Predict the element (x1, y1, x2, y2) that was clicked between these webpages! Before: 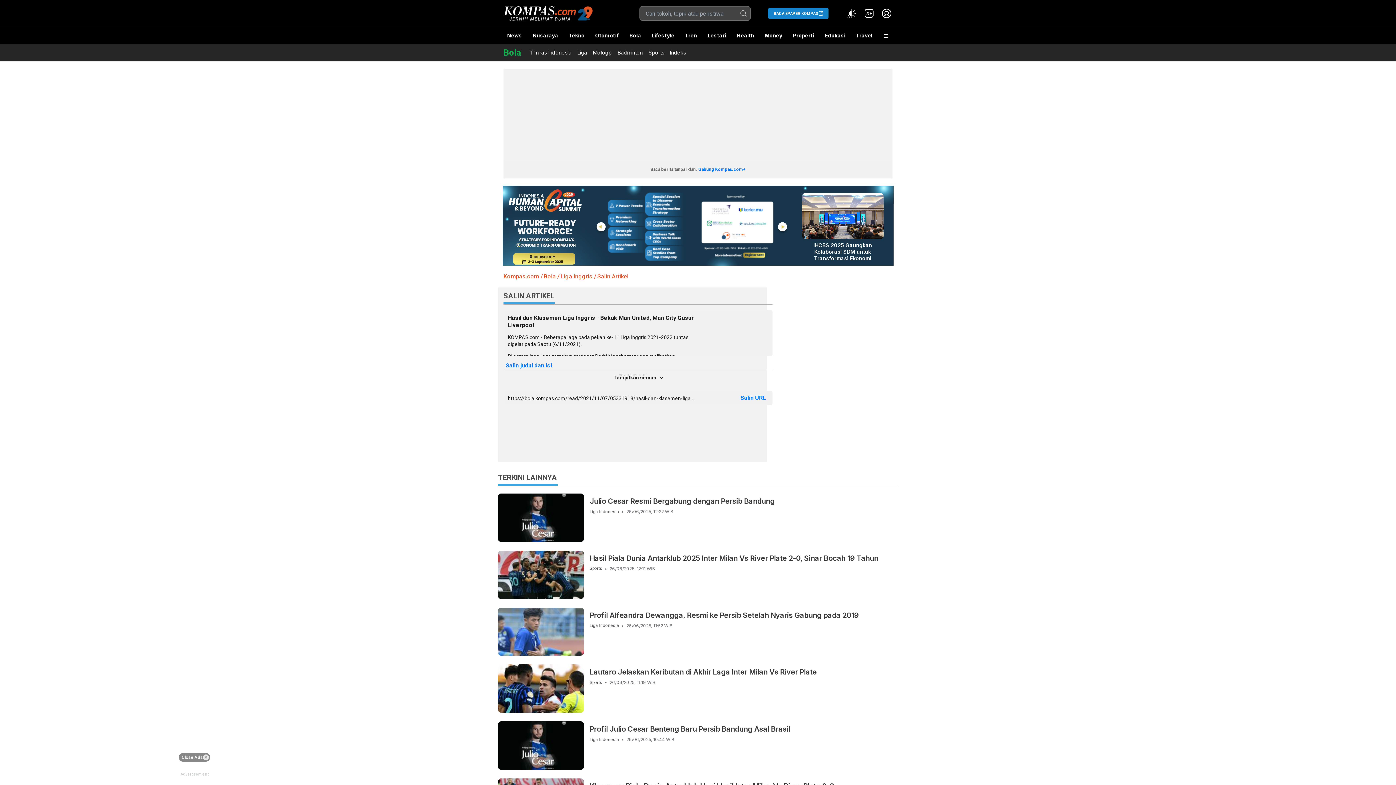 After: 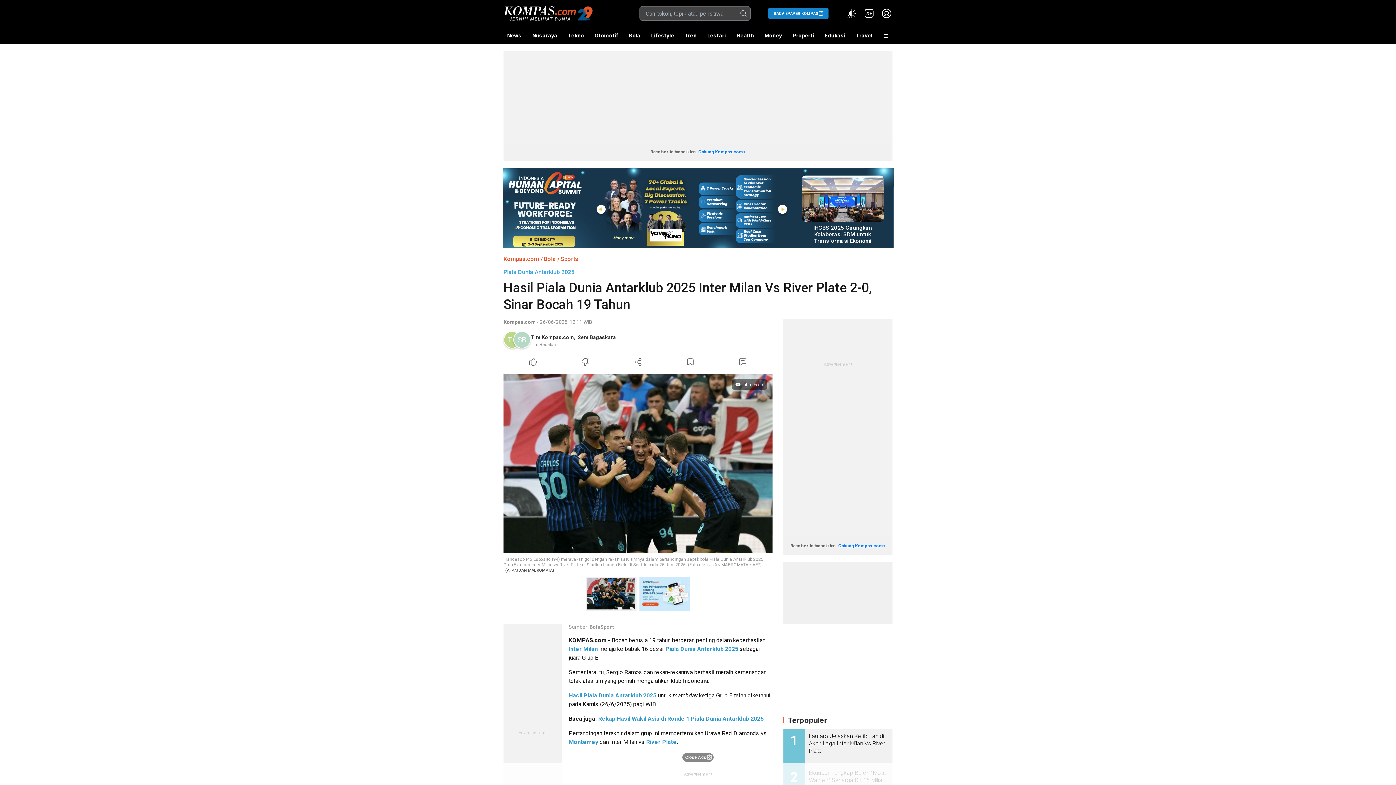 Action: bbox: (589, 553, 898, 563) label: Hasil Piala Dunia Antarklub 2025 Inter Milan Vs River Plate 2-0, Sinar Bocah 19 Tahun